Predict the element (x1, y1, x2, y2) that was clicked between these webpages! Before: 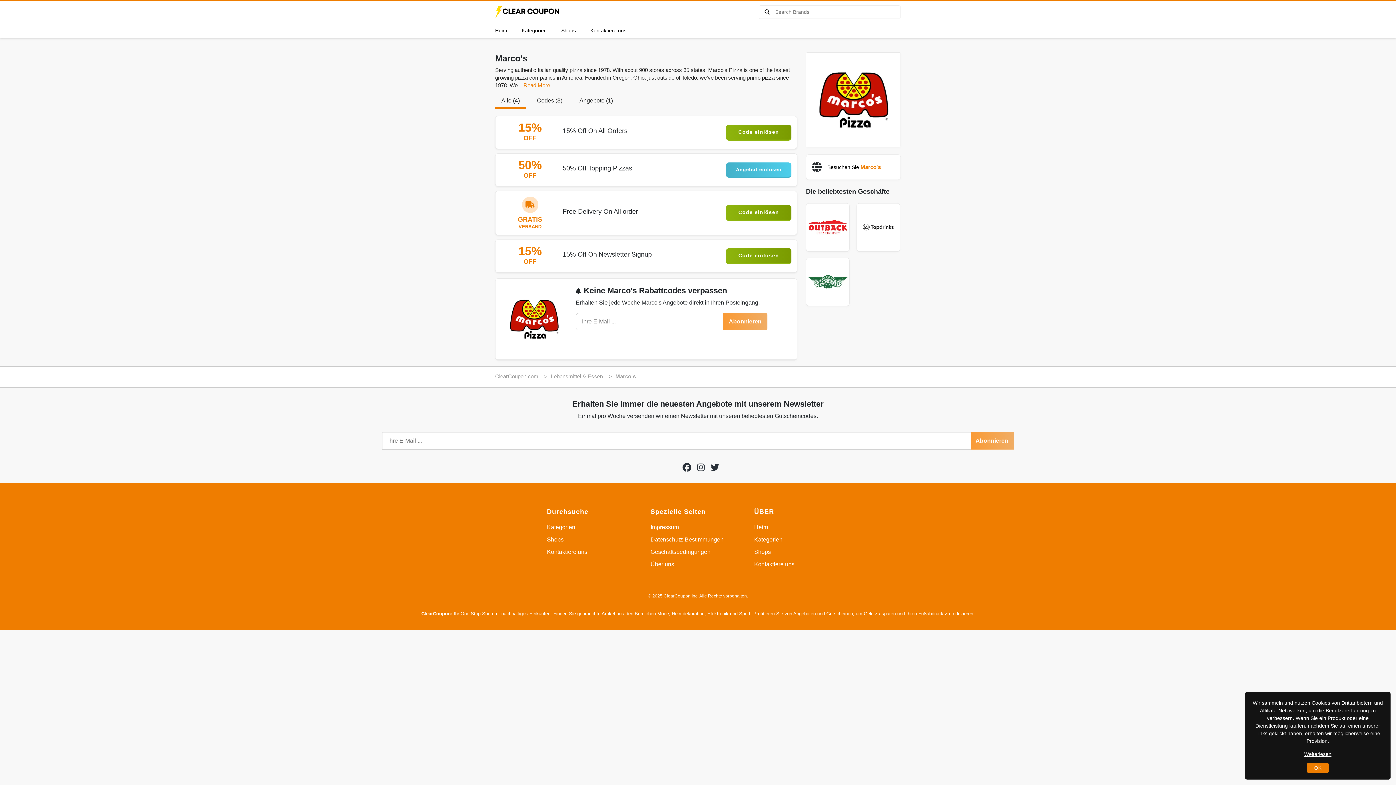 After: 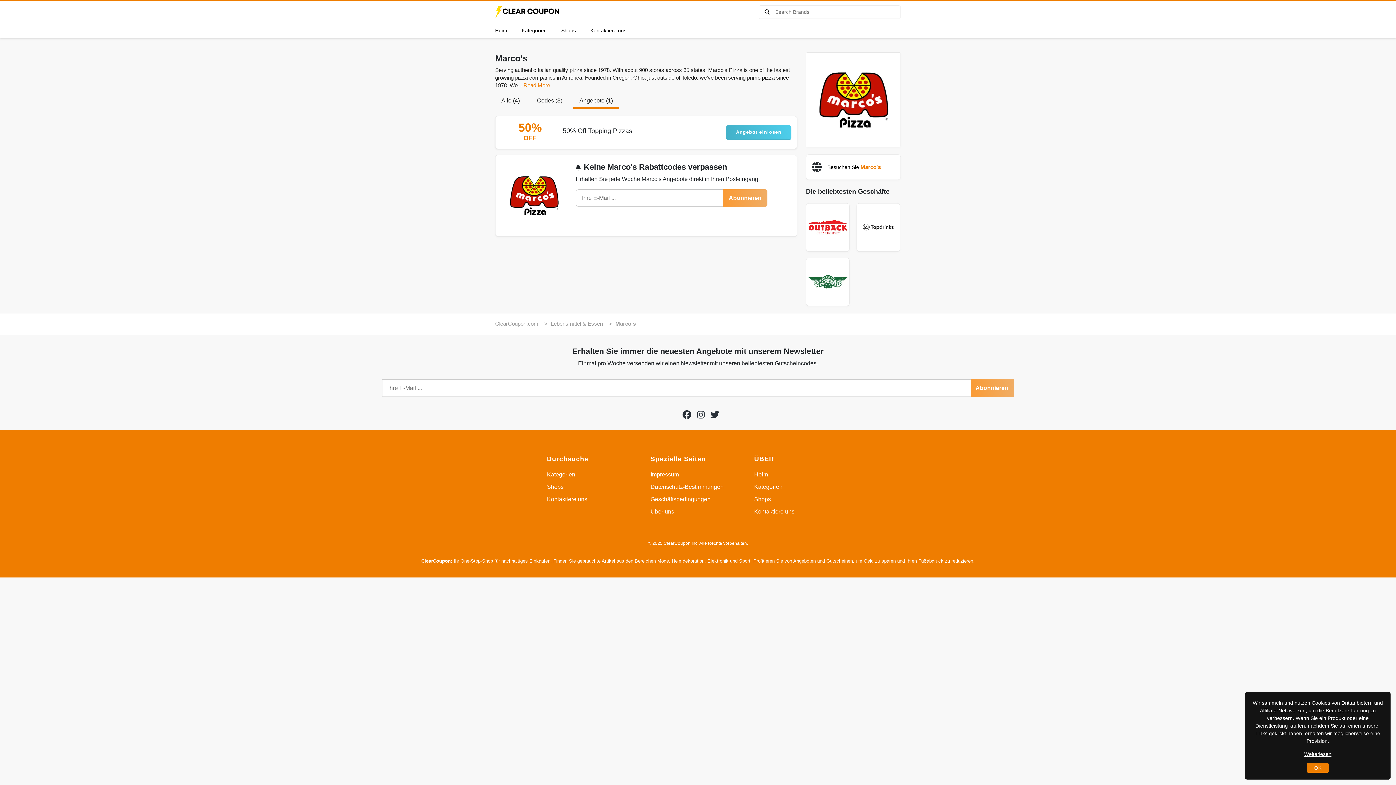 Action: label: Angebote (1) bbox: (573, 93, 619, 108)